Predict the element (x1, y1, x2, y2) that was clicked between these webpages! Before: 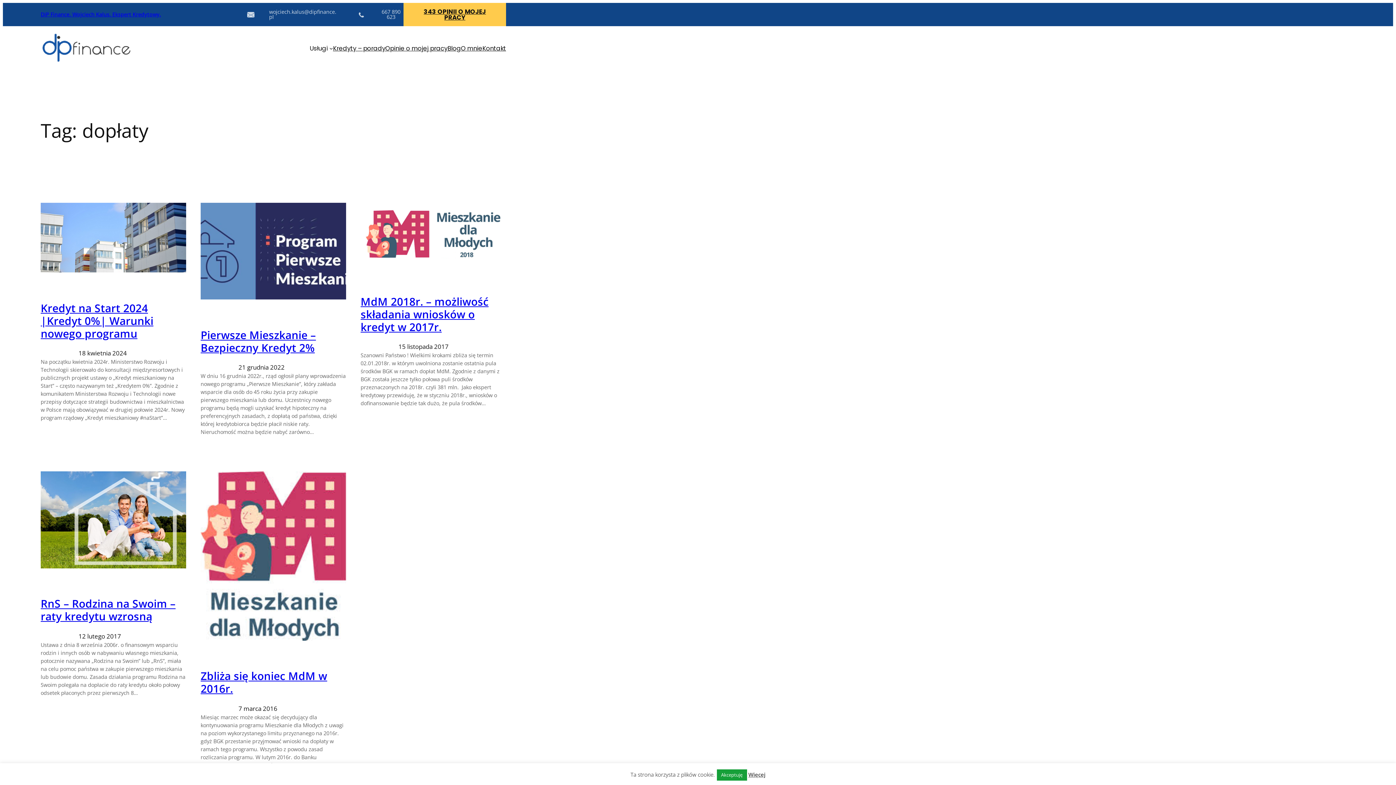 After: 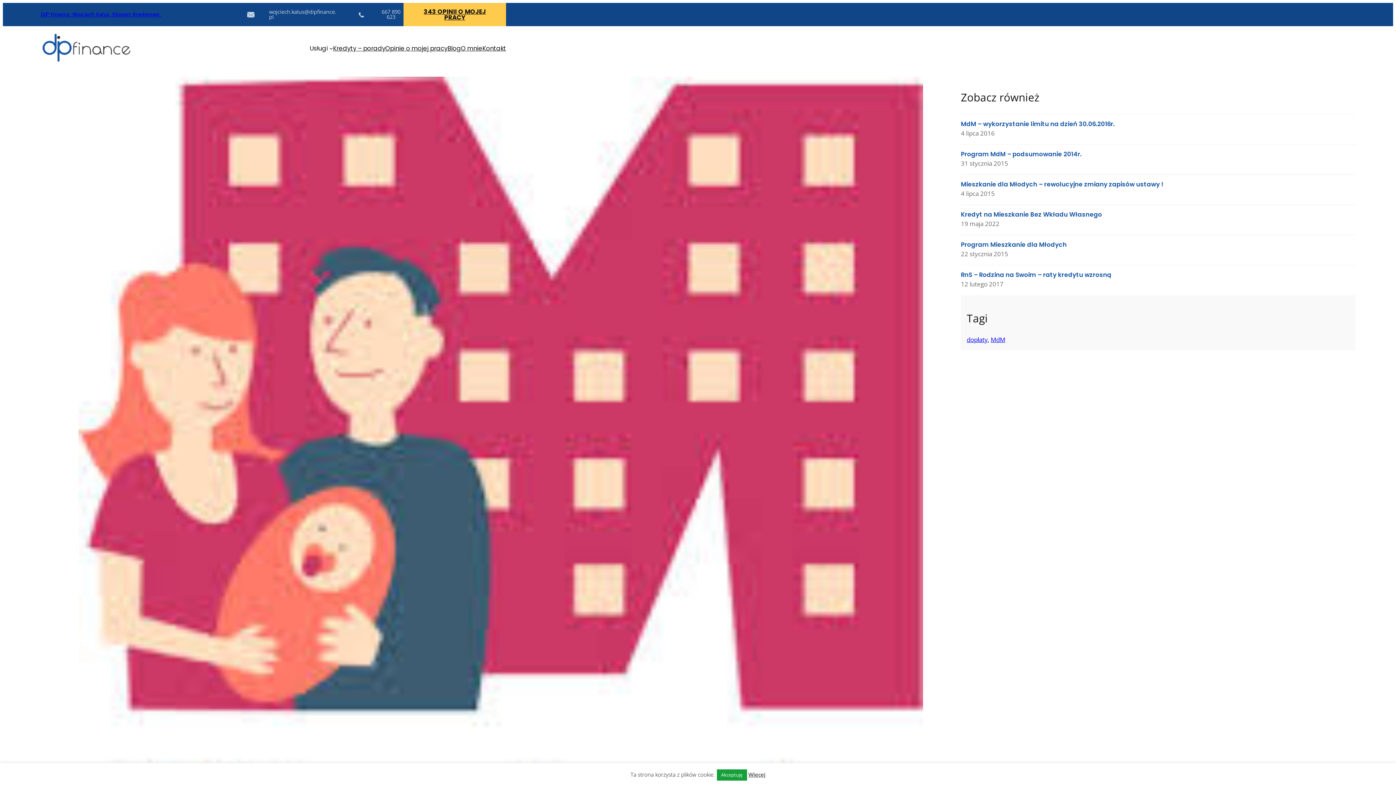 Action: label: Zbliża się koniec MdM w 2016r. bbox: (200, 668, 327, 696)